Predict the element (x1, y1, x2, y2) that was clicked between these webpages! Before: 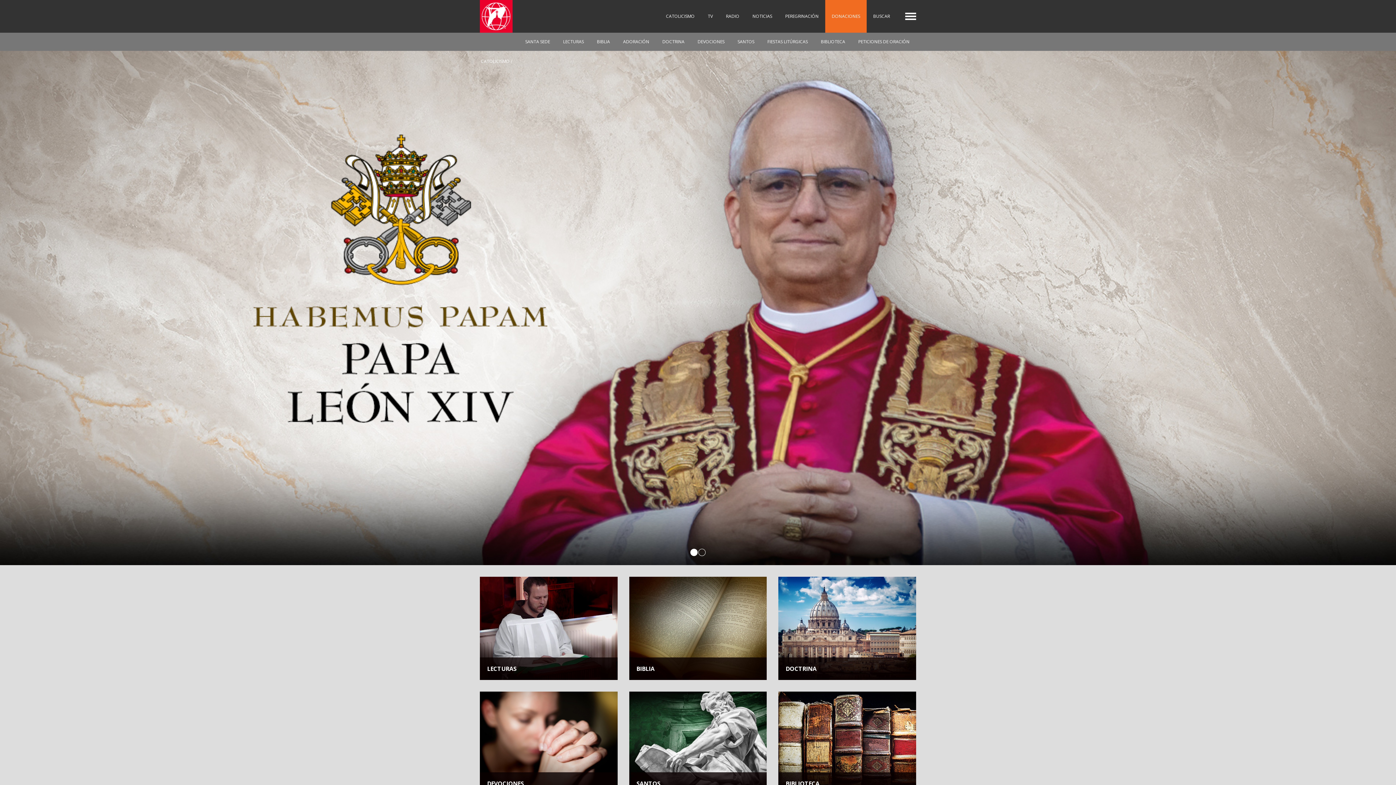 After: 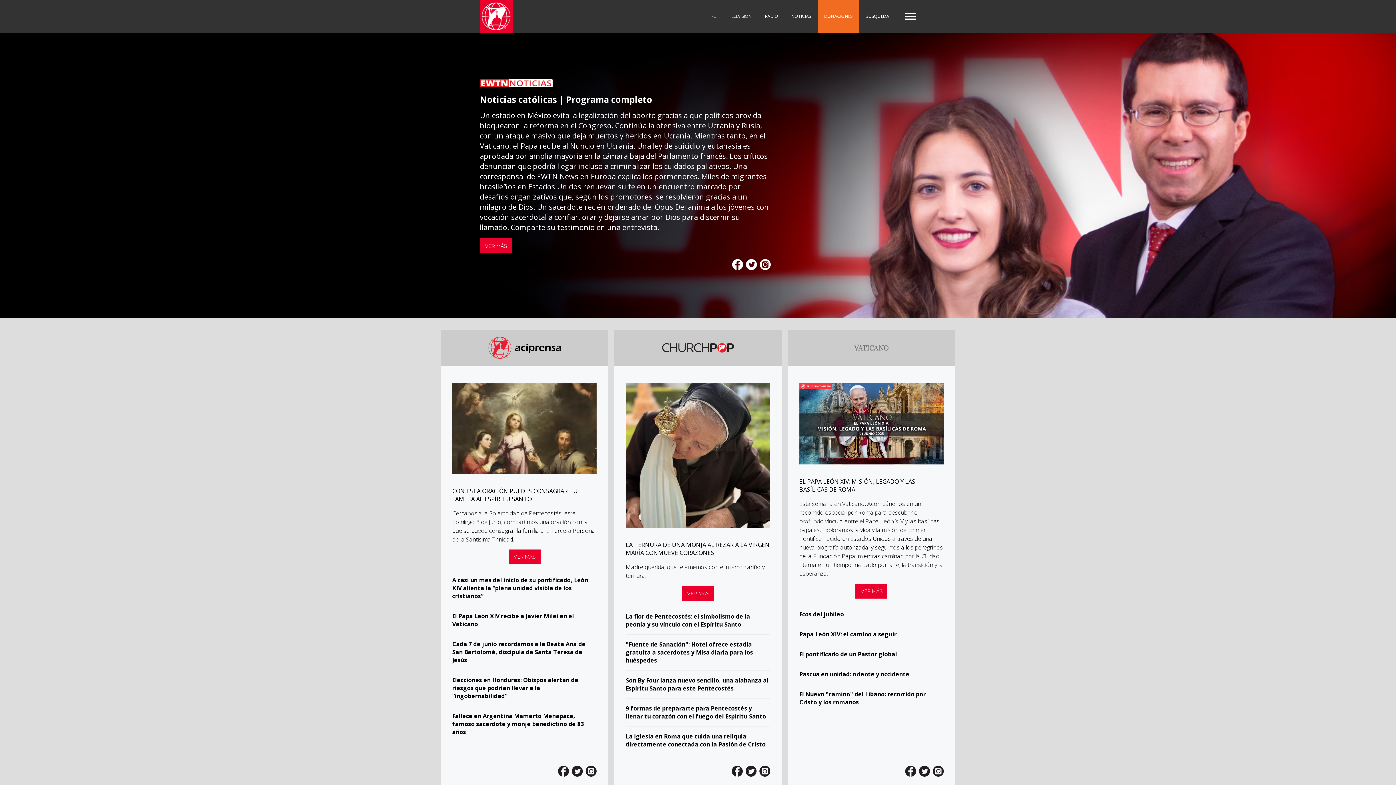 Action: bbox: (746, 0, 778, 32) label: NOTICIAS